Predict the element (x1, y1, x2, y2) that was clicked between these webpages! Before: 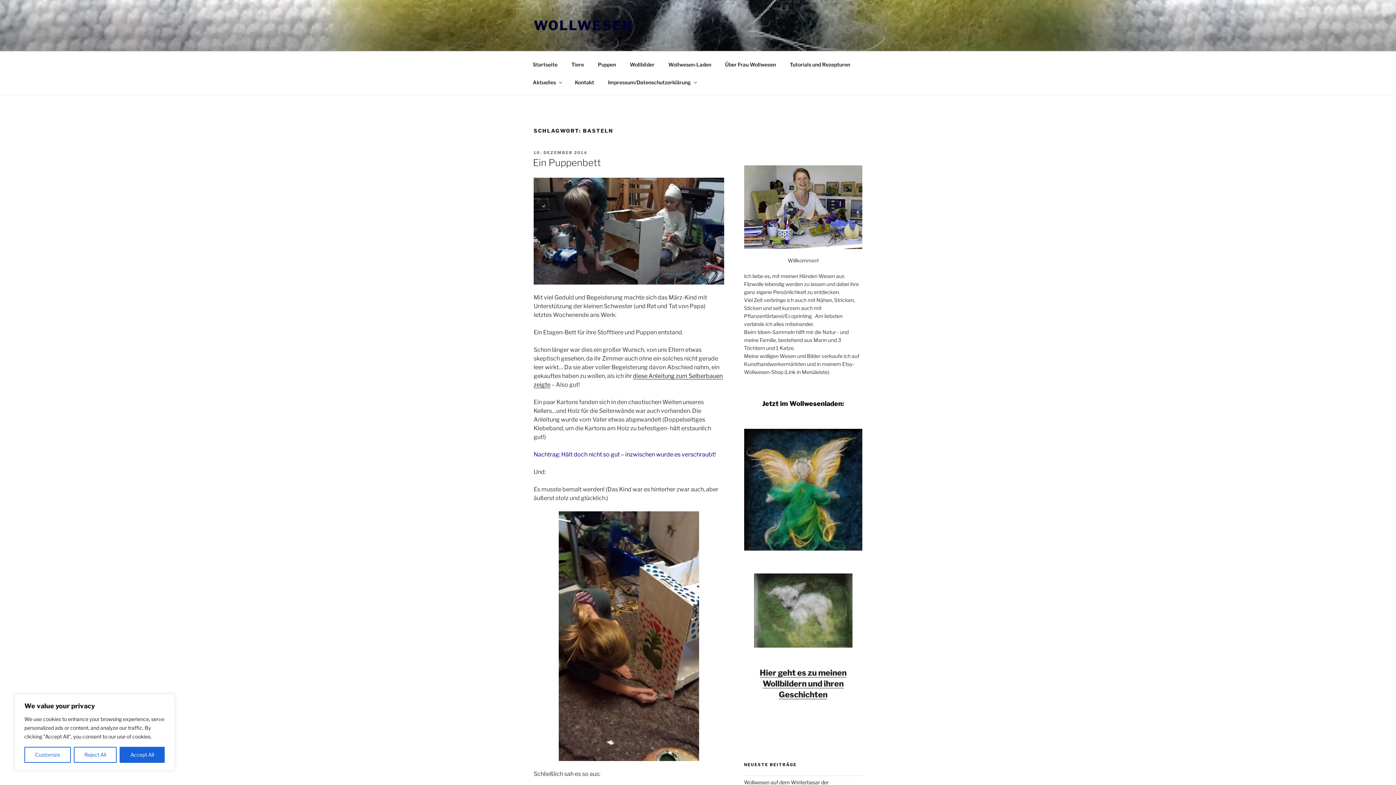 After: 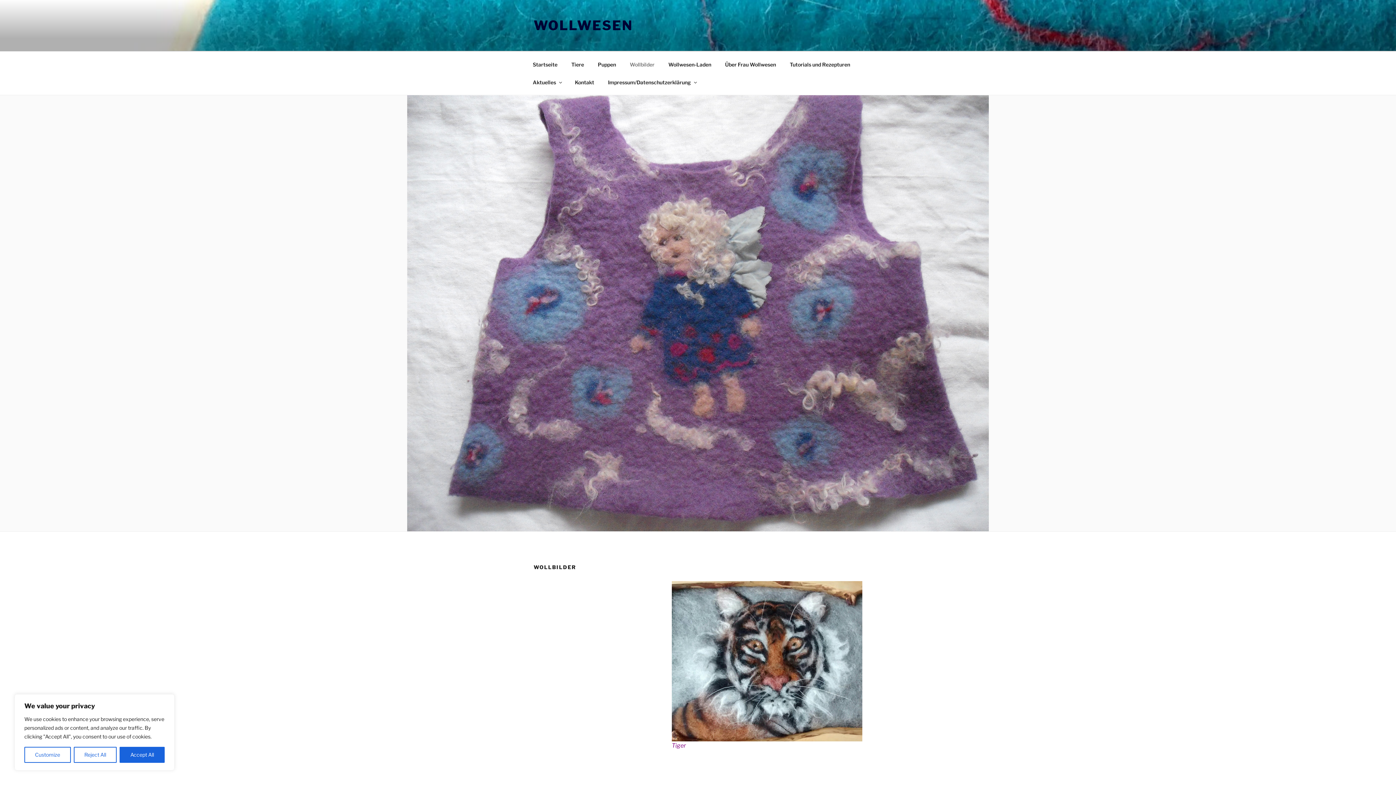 Action: label: Hier geht es zu meinen Wollbildern und ihren Geschichten bbox: (759, 668, 846, 699)